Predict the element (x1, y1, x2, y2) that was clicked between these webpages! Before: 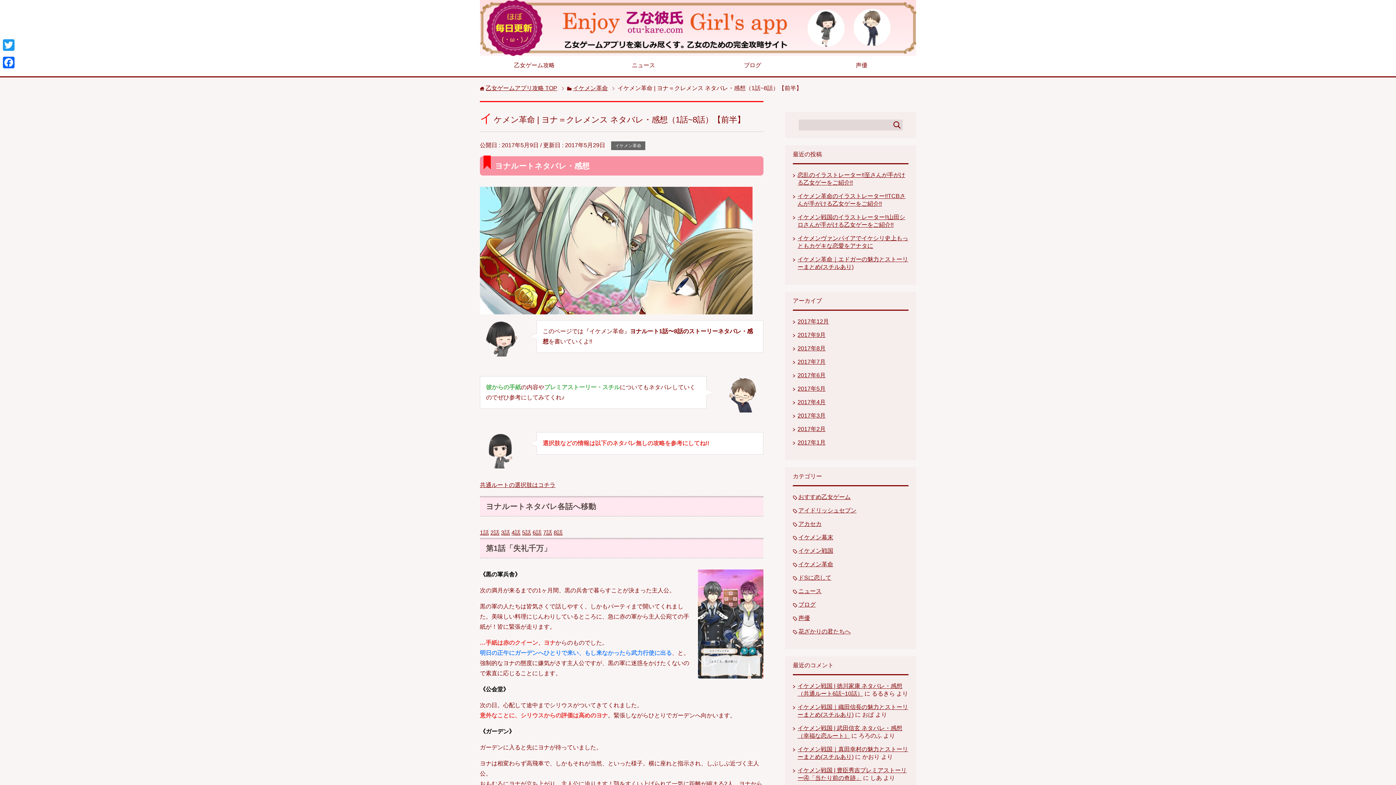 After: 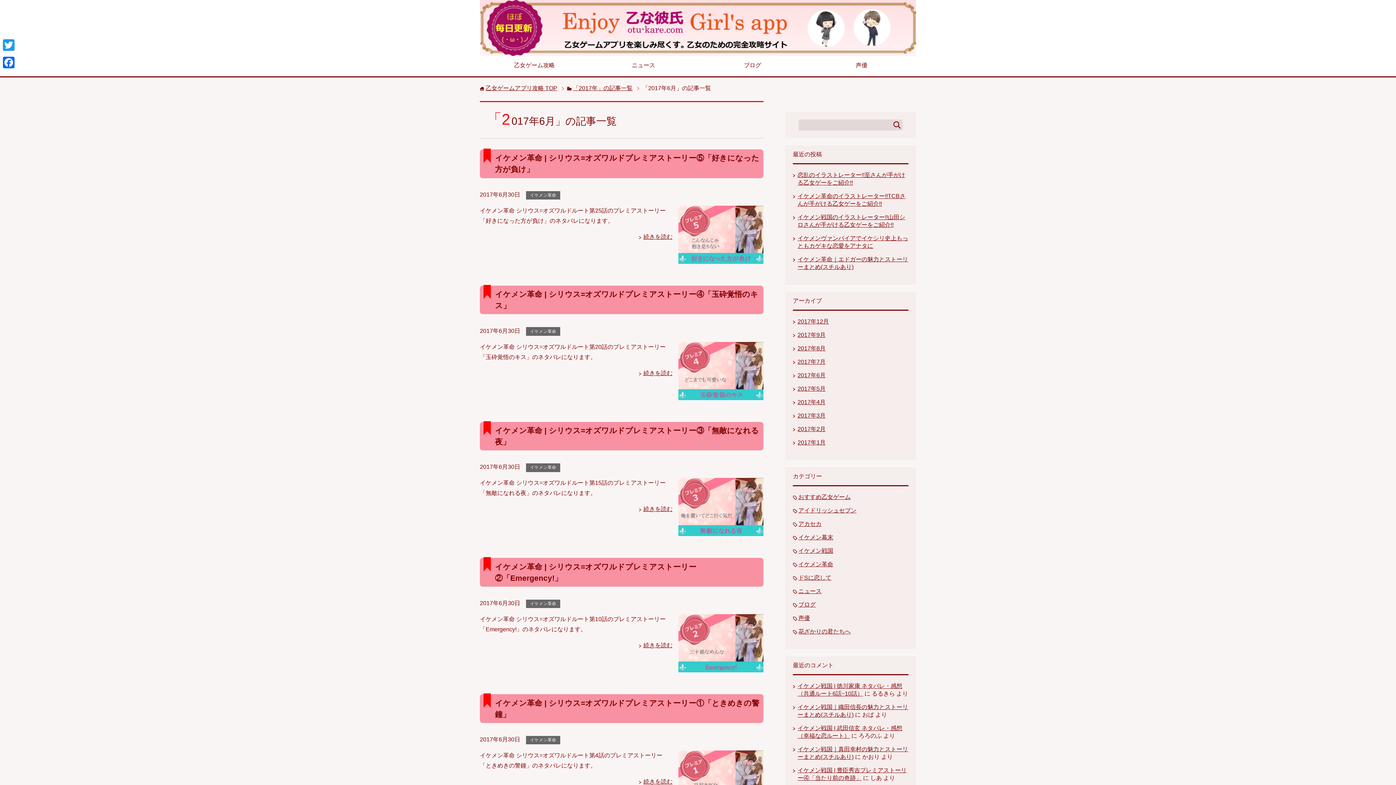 Action: bbox: (797, 372, 825, 378) label: 2017年6月